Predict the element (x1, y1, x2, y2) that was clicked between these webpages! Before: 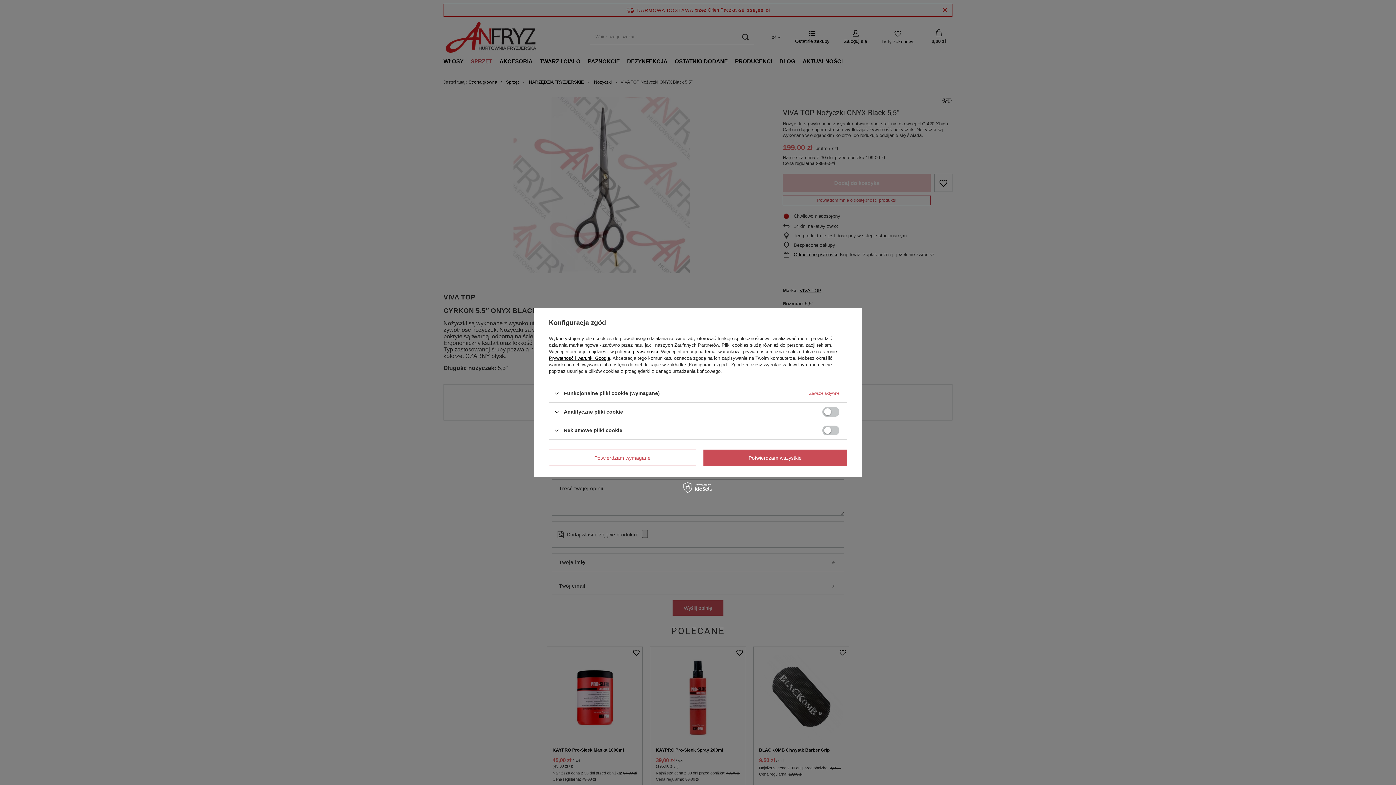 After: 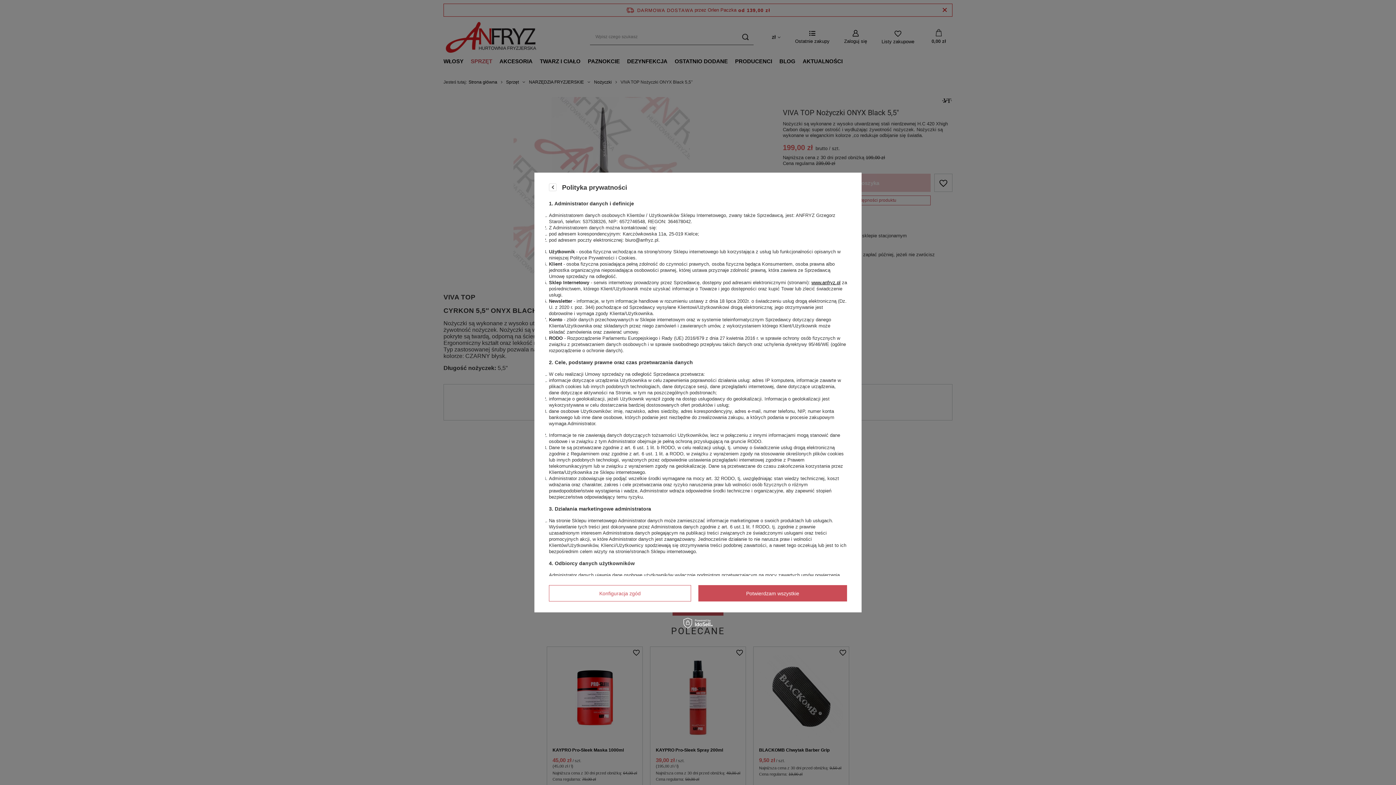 Action: bbox: (615, 349, 658, 354) label: polityce prywatności